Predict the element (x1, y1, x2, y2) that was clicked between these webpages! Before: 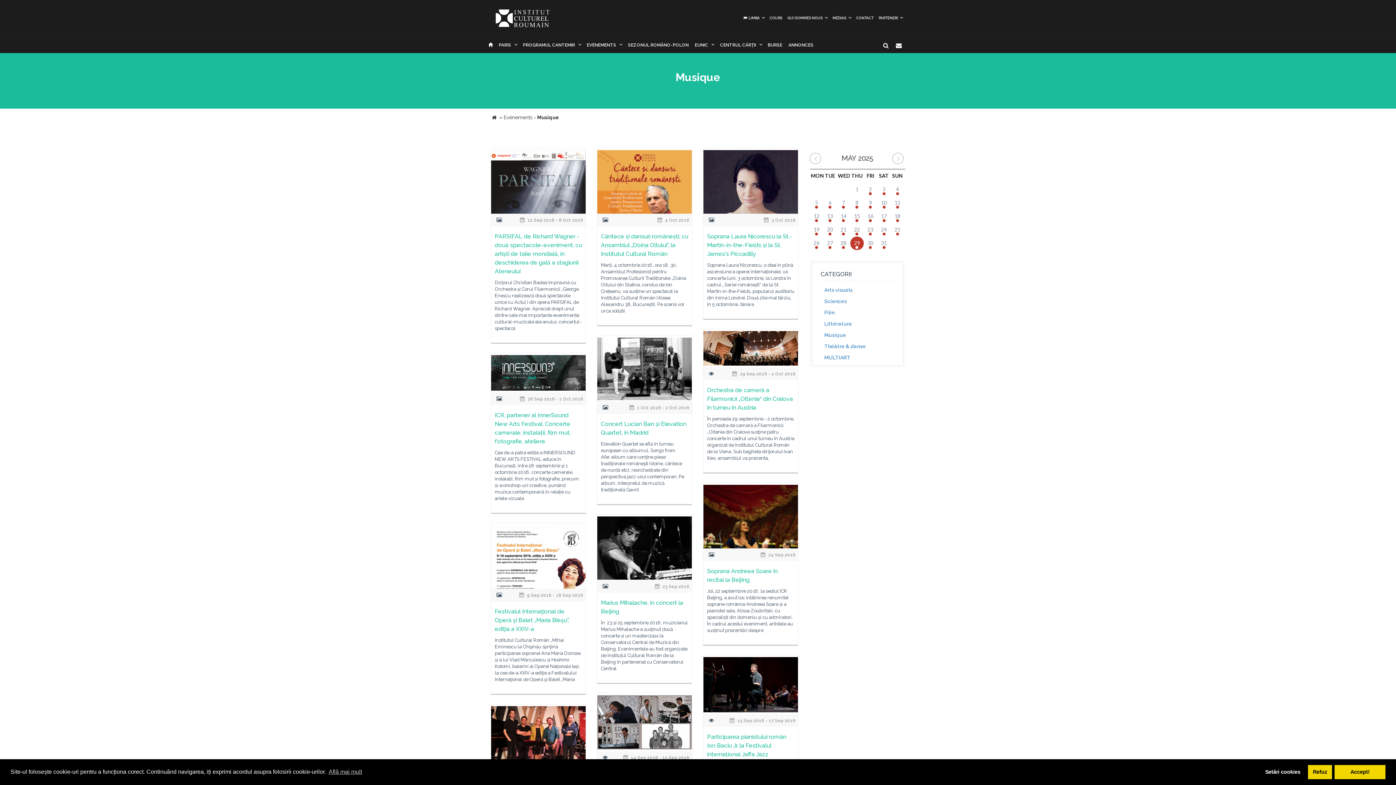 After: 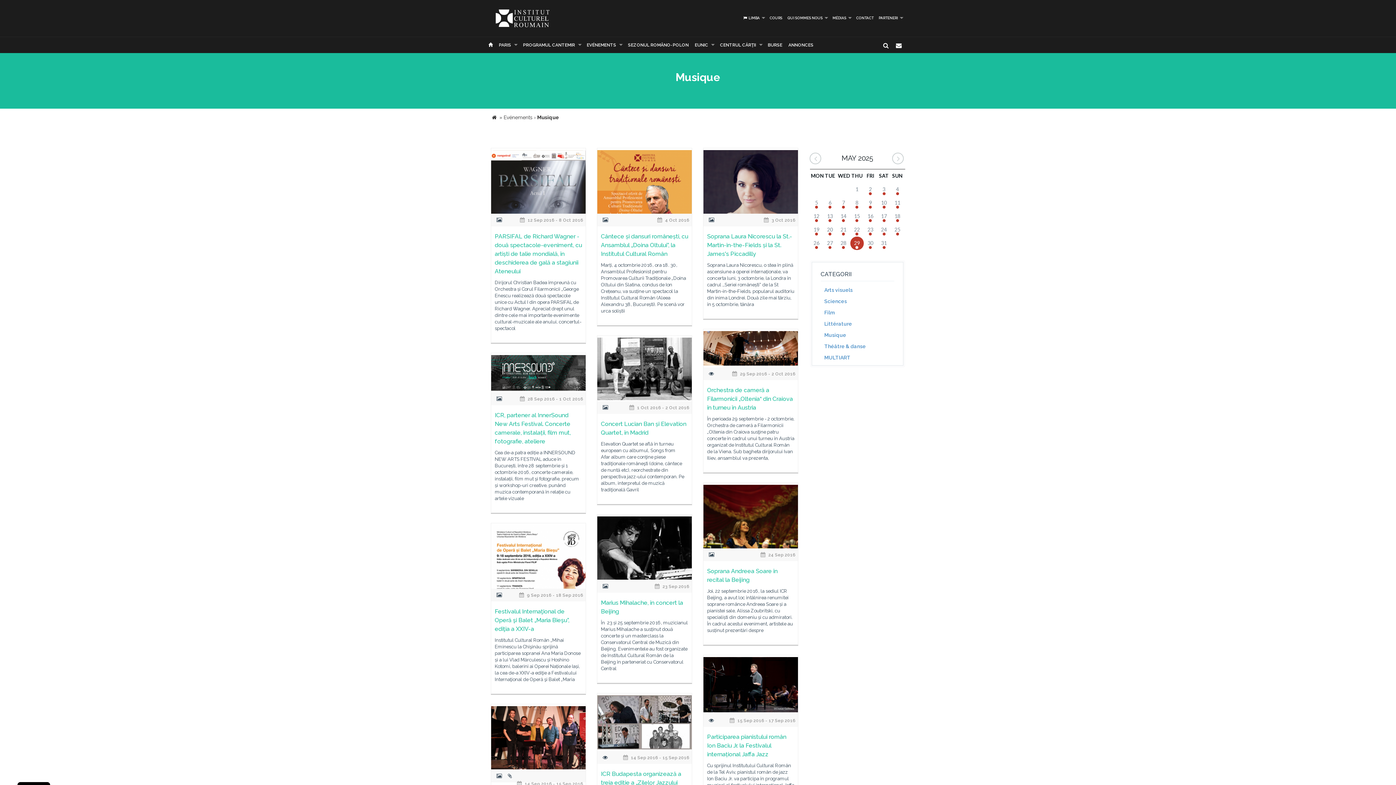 Action: label: dismiss cookie message bbox: (1260, 765, 1305, 779)